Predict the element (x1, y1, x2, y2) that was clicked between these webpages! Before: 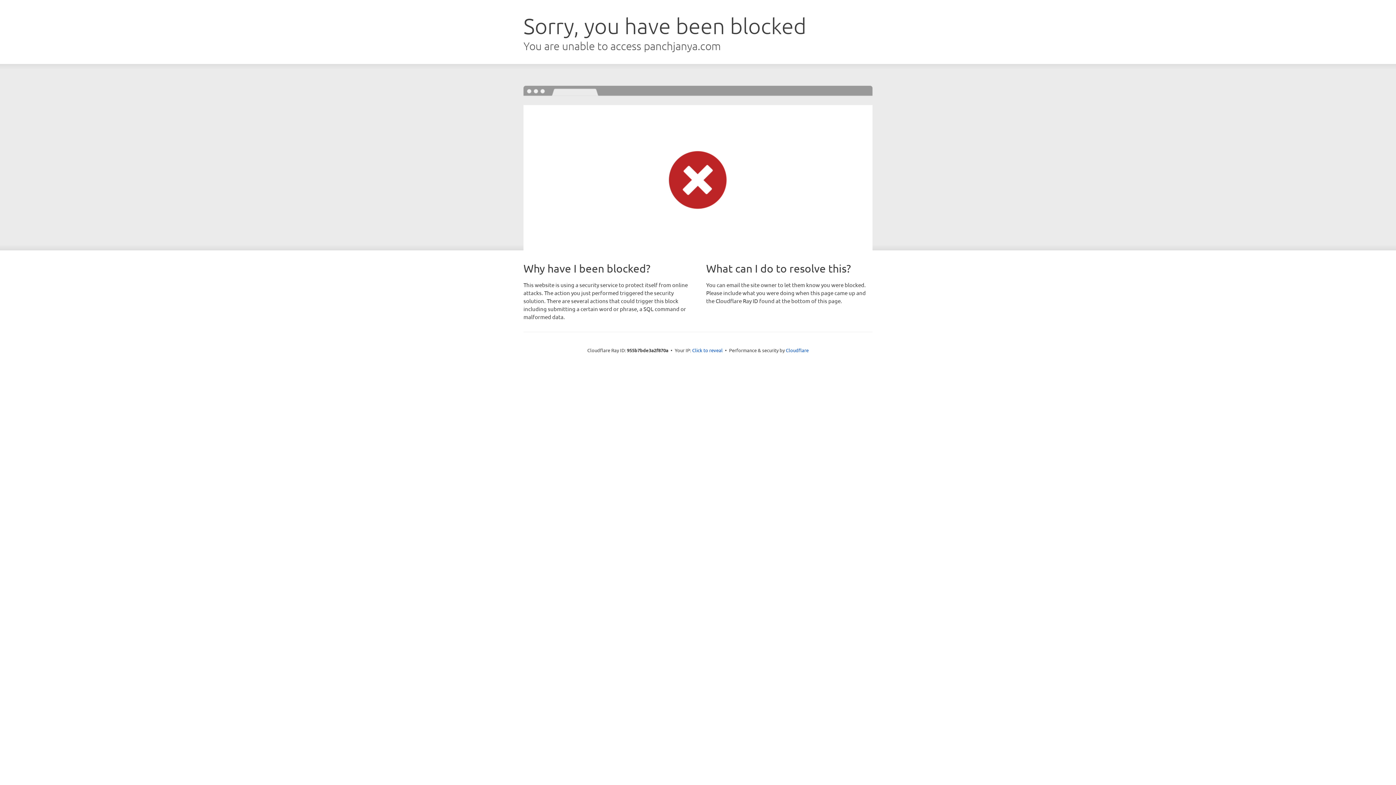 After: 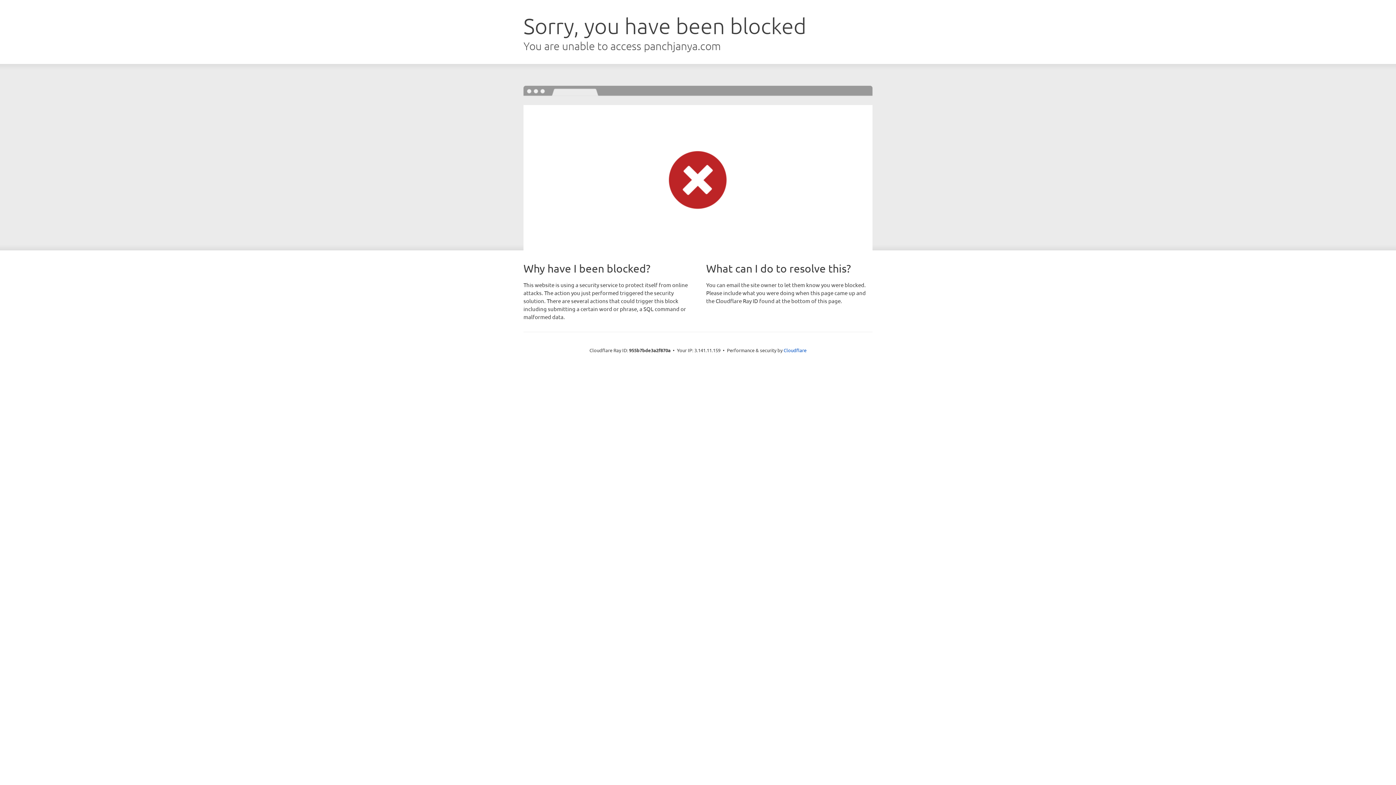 Action: bbox: (692, 346, 722, 353) label: Click to reveal